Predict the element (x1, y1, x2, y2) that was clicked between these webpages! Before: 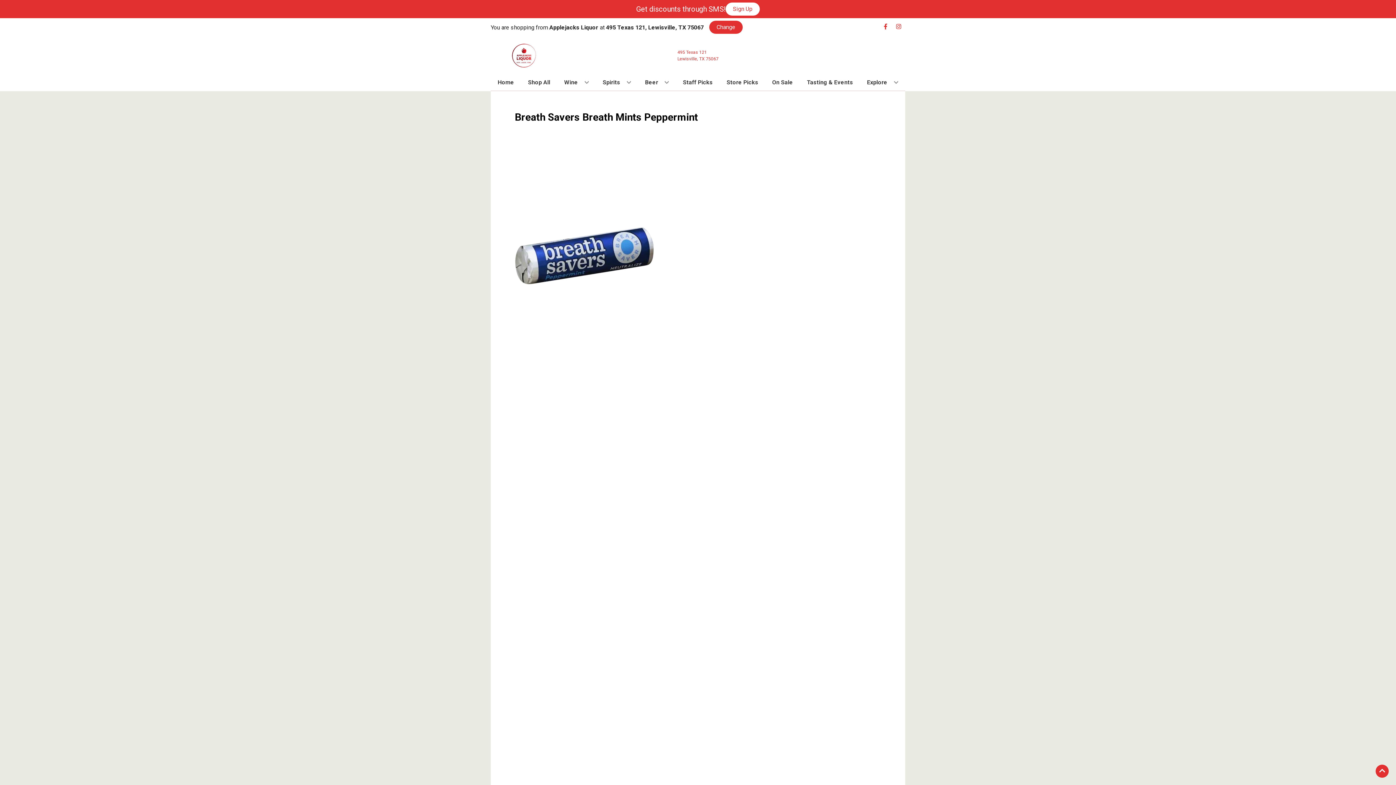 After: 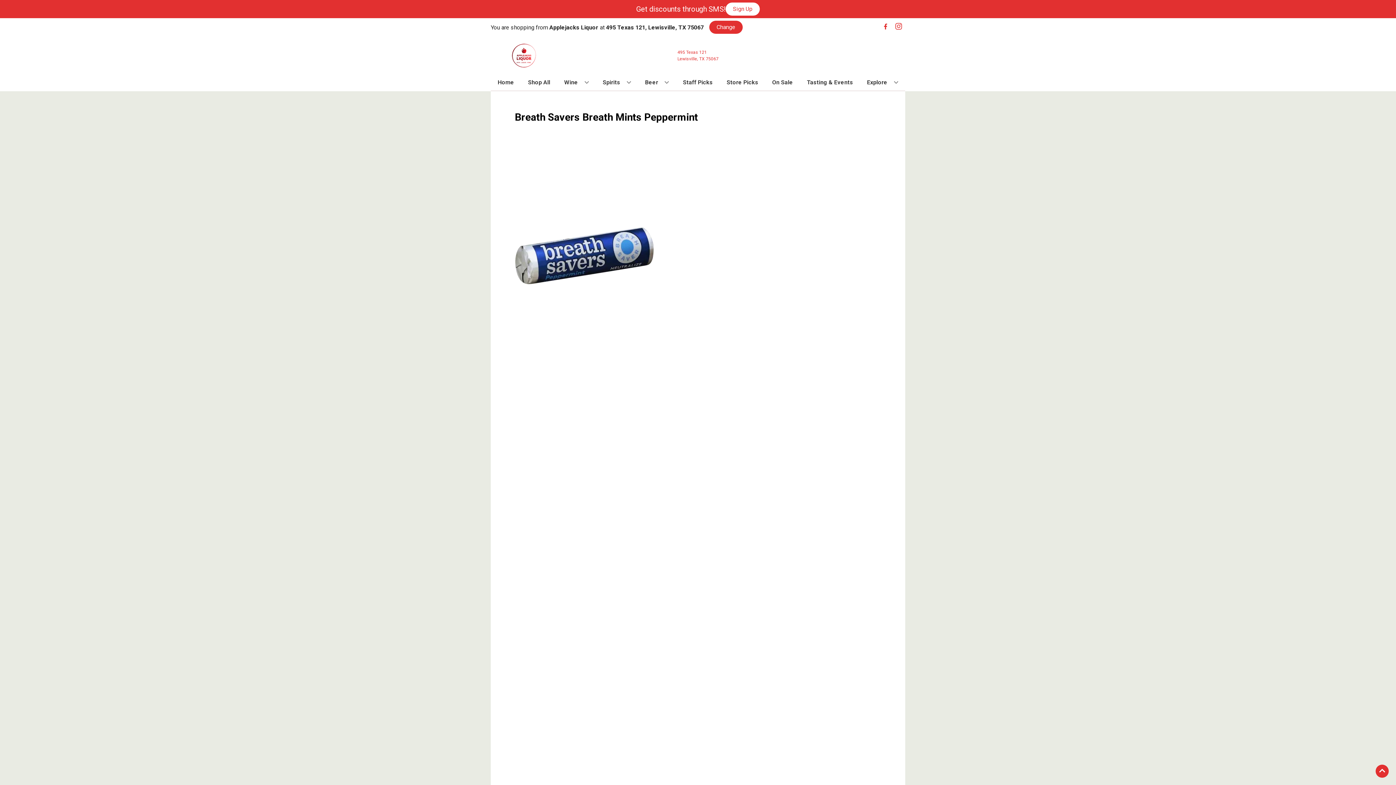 Action: bbox: (892, 23, 905, 30) label: Opens instagram in a new tab